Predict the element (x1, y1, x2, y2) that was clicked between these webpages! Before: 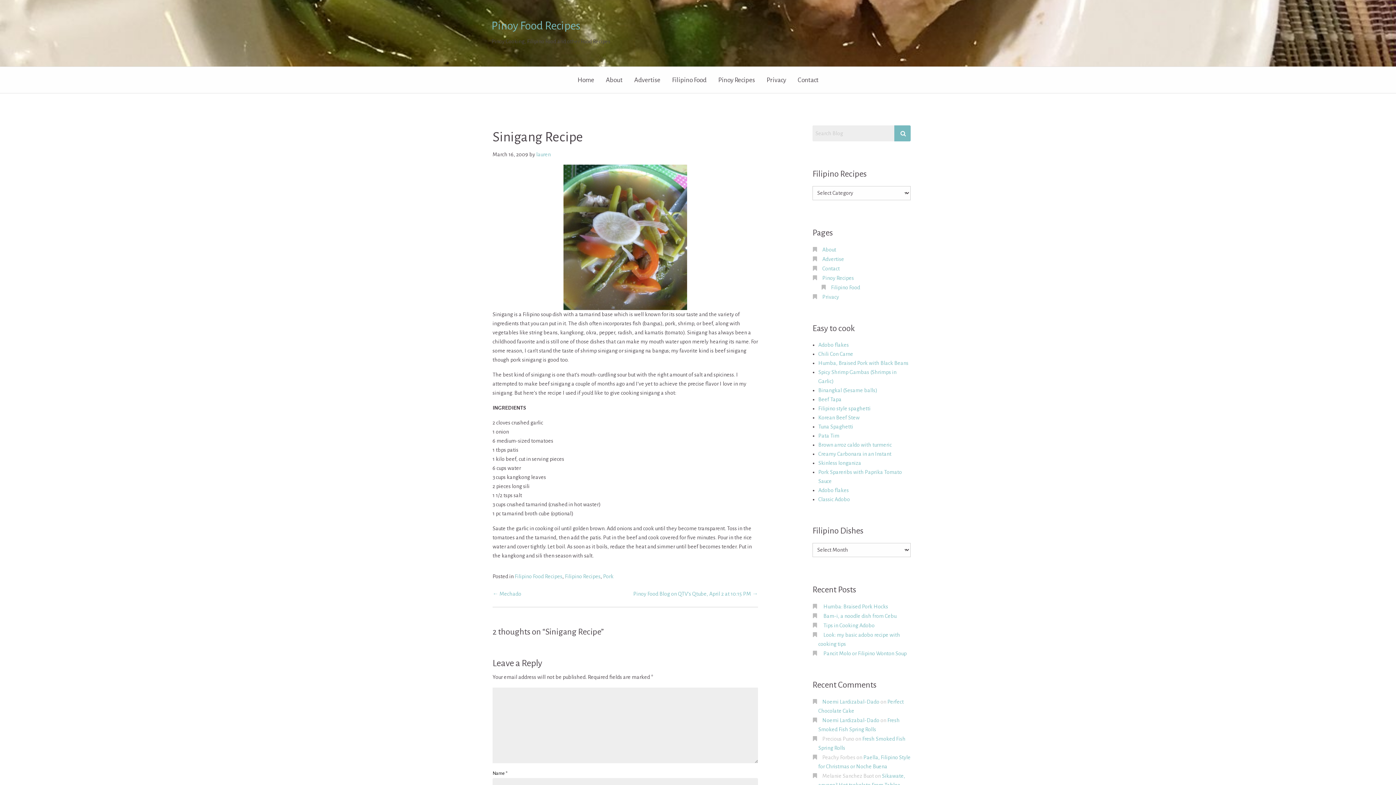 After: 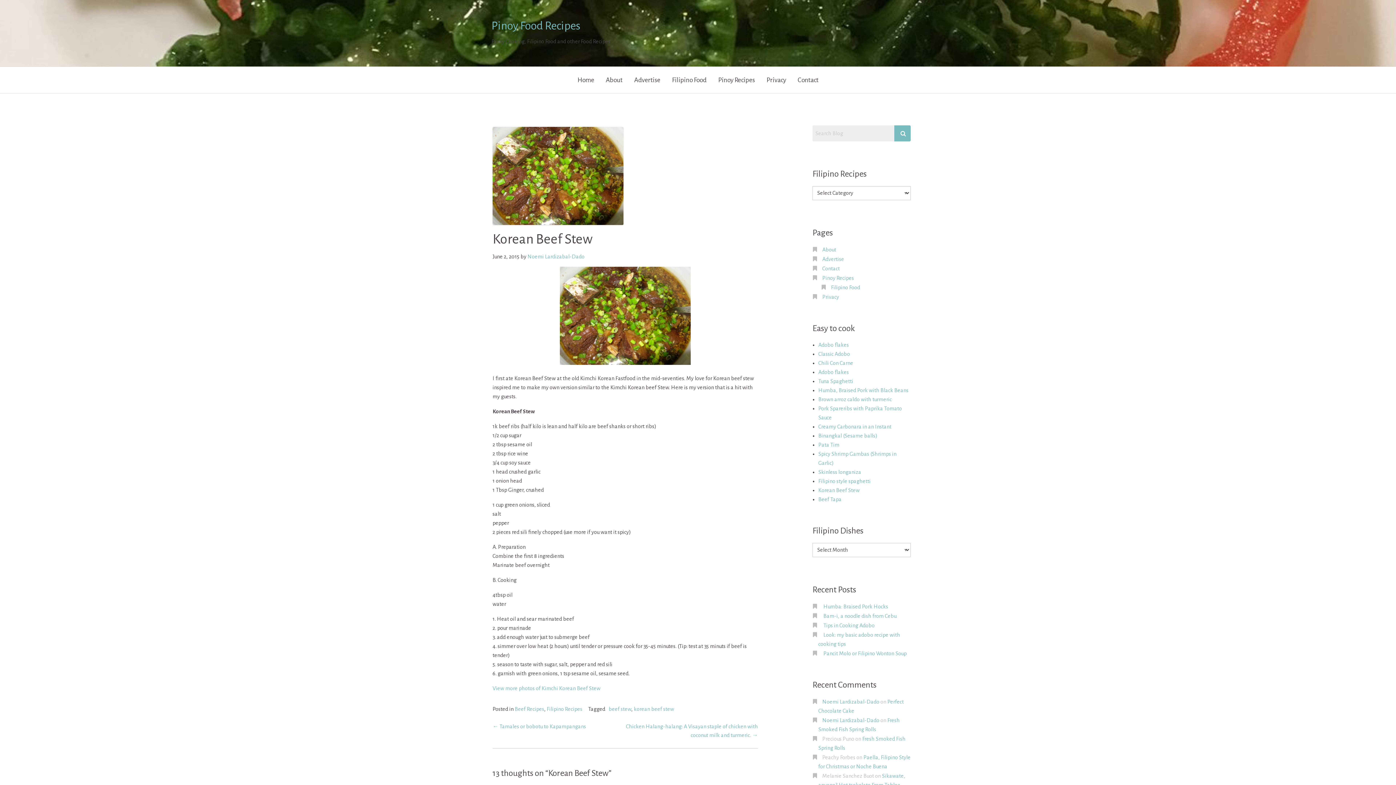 Action: bbox: (818, 414, 859, 420) label: Korean Beef Stew